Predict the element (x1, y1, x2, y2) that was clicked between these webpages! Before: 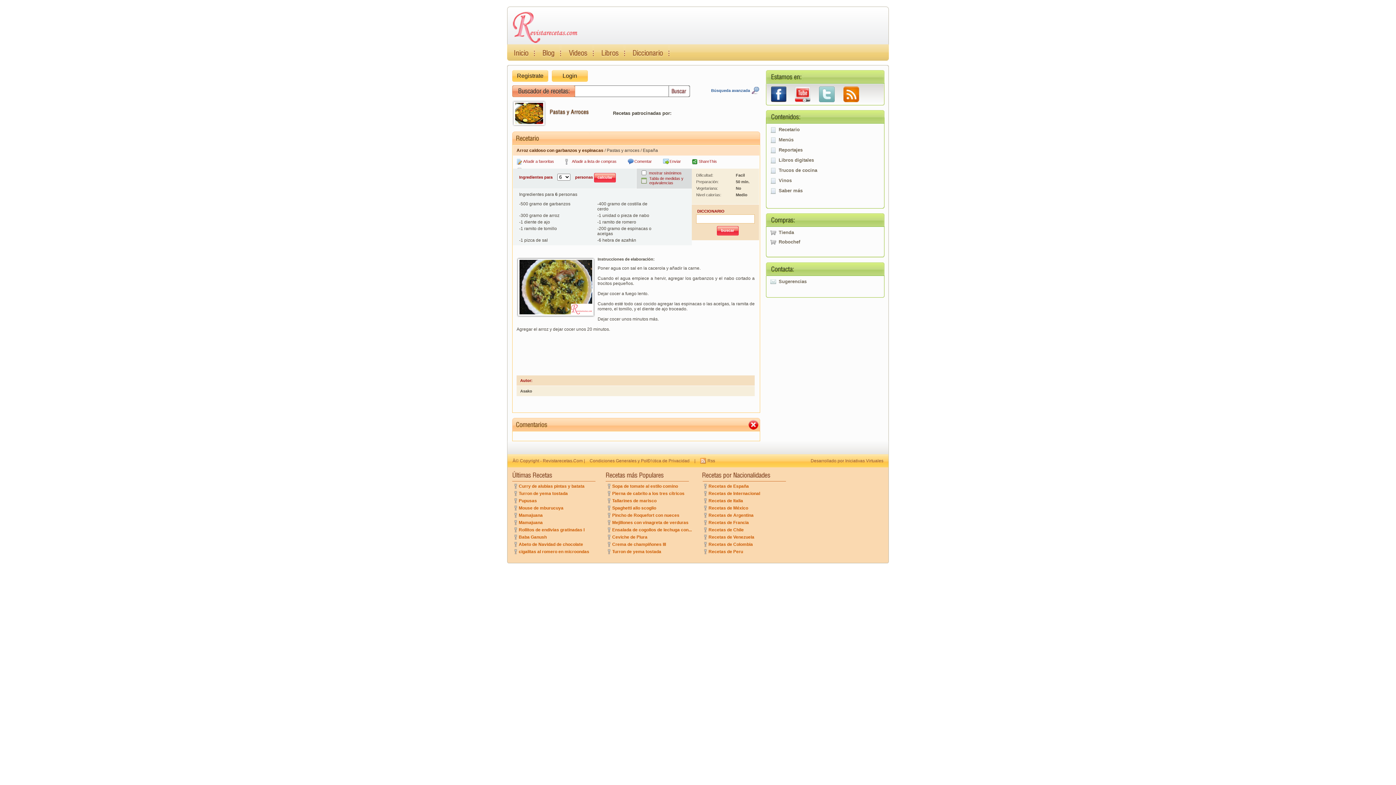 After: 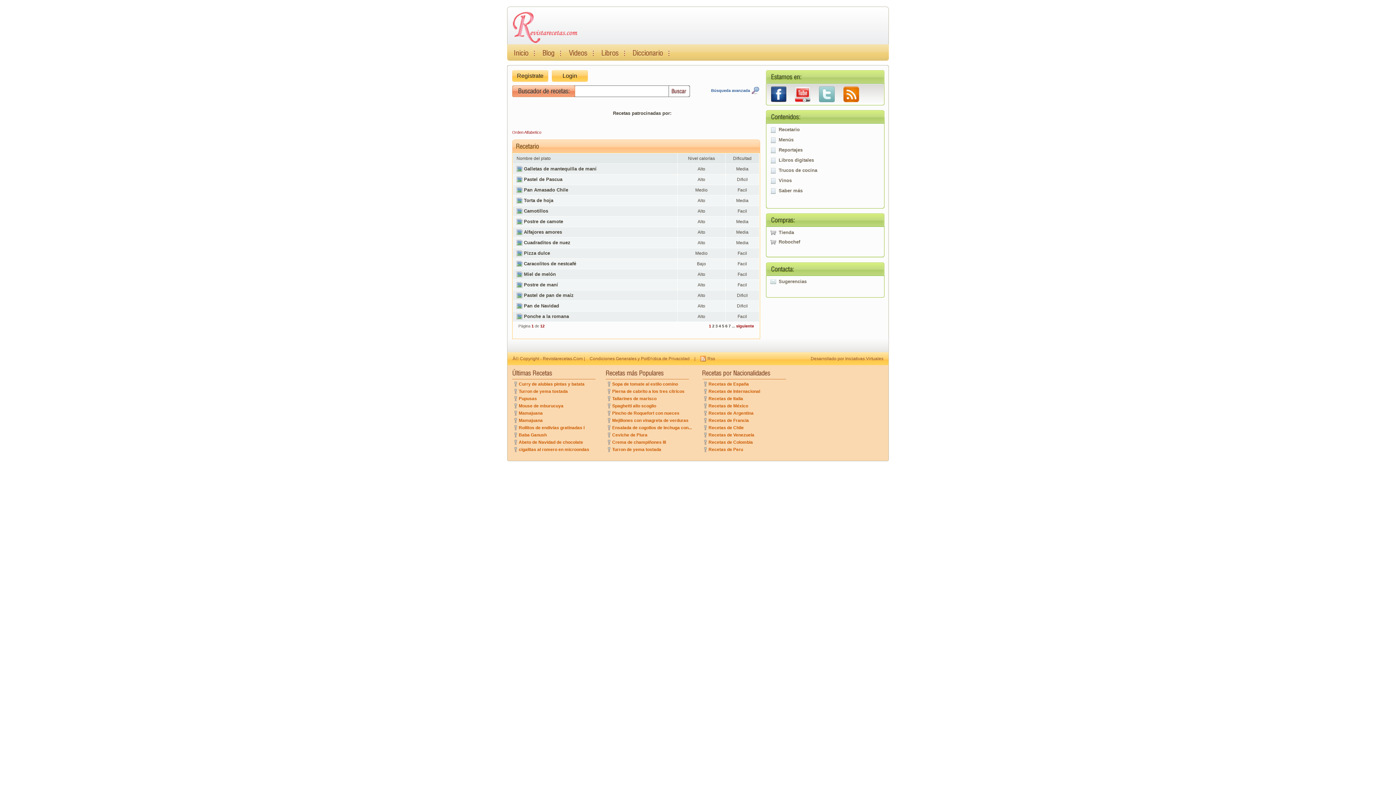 Action: bbox: (704, 527, 744, 532) label: Recetas de Chile